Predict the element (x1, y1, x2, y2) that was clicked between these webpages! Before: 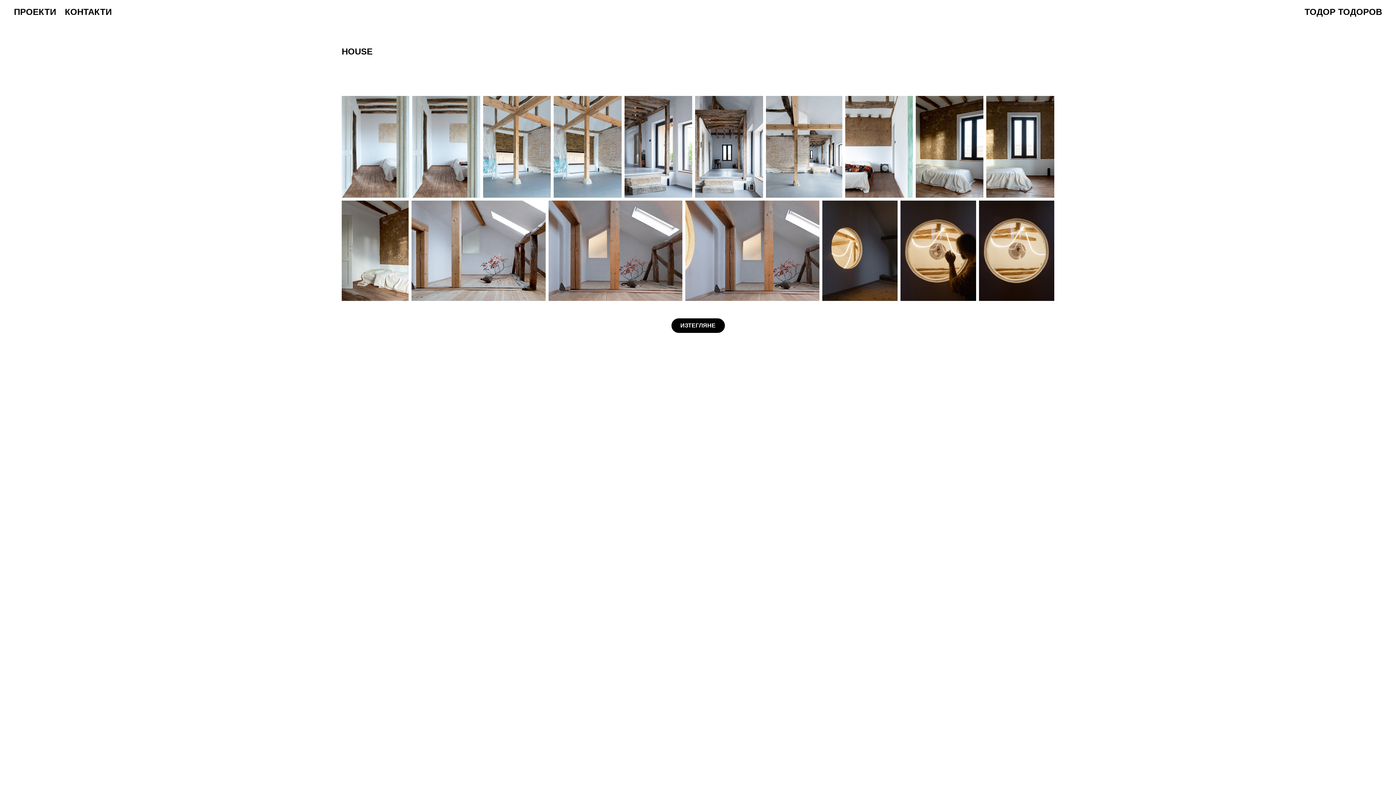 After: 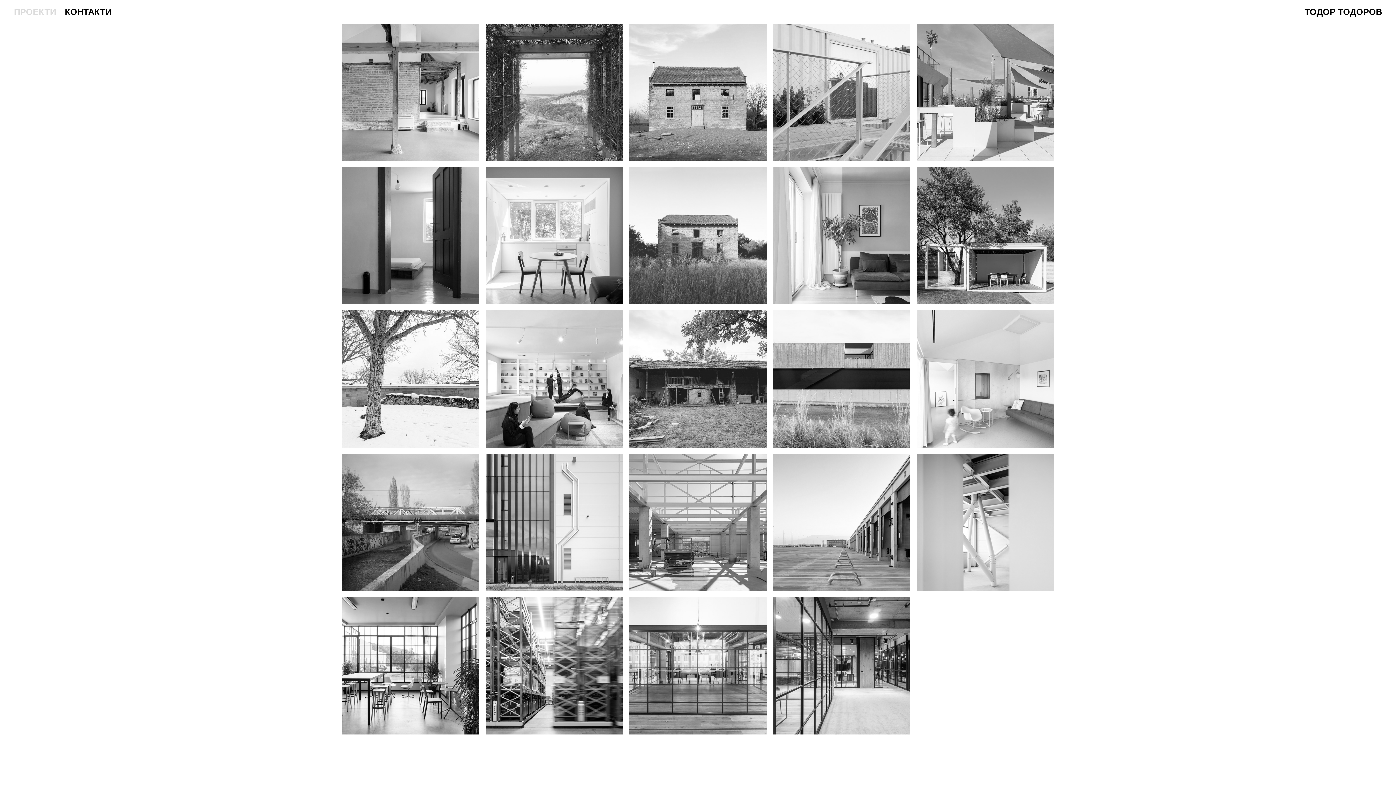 Action: label: ПРОЕКТИ bbox: (13, 6, 56, 16)